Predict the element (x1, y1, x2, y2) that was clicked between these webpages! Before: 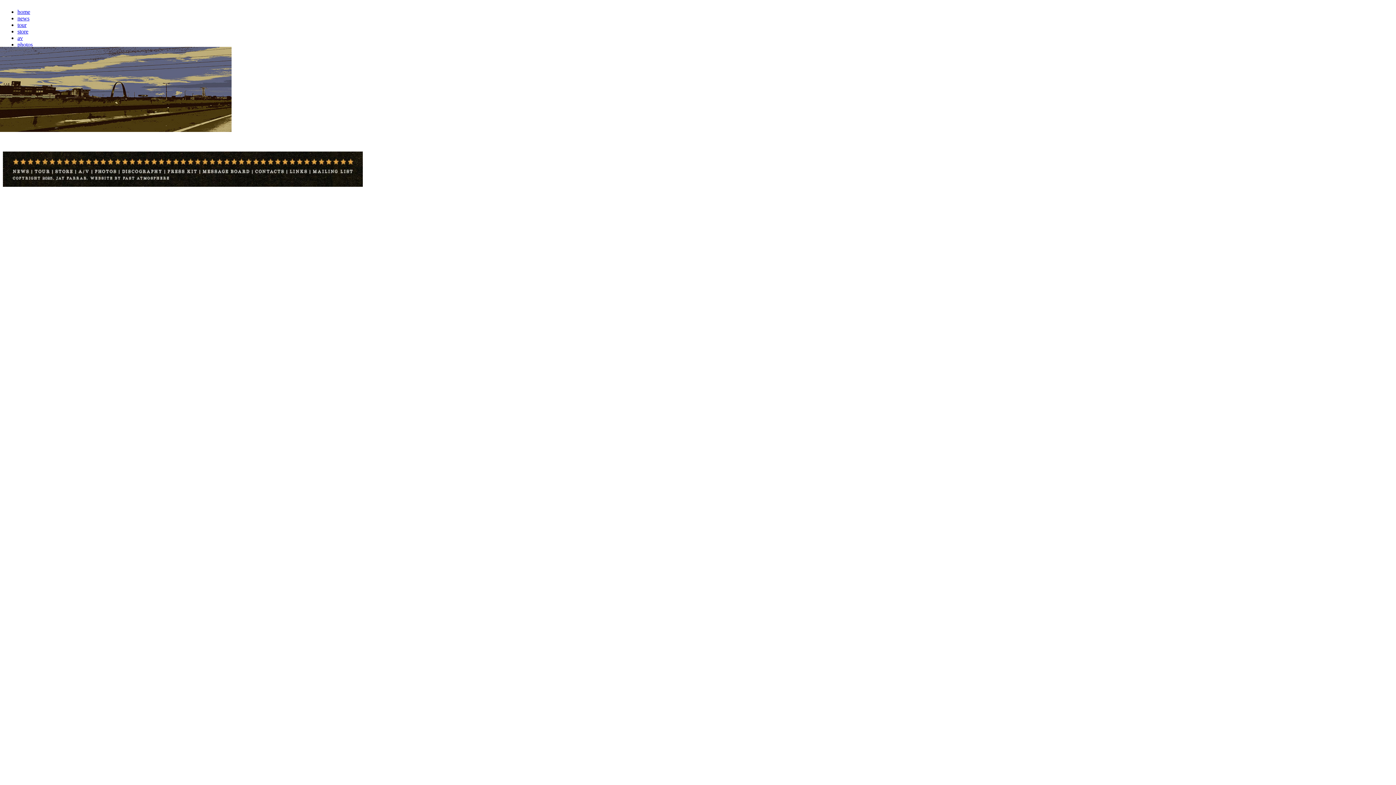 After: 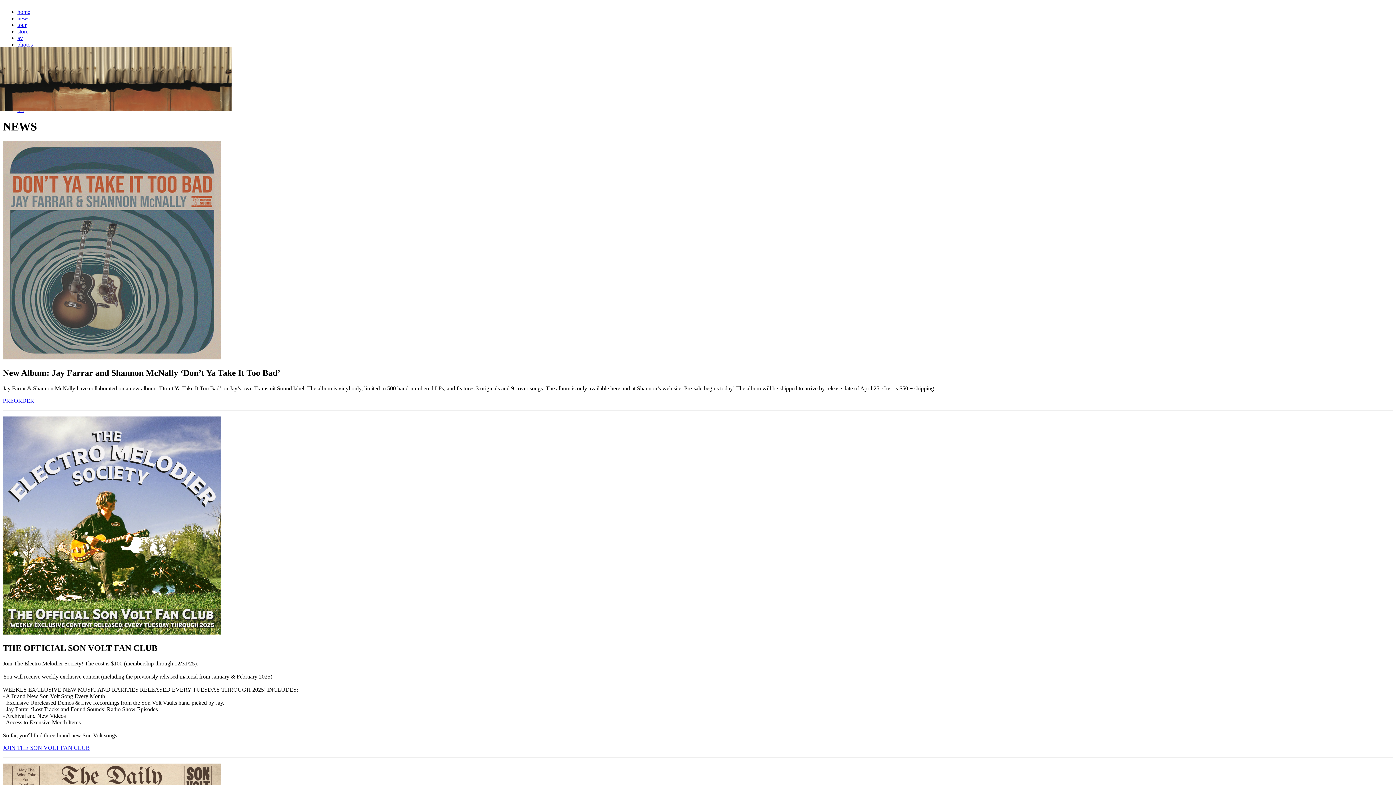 Action: label: news bbox: (17, 15, 29, 21)